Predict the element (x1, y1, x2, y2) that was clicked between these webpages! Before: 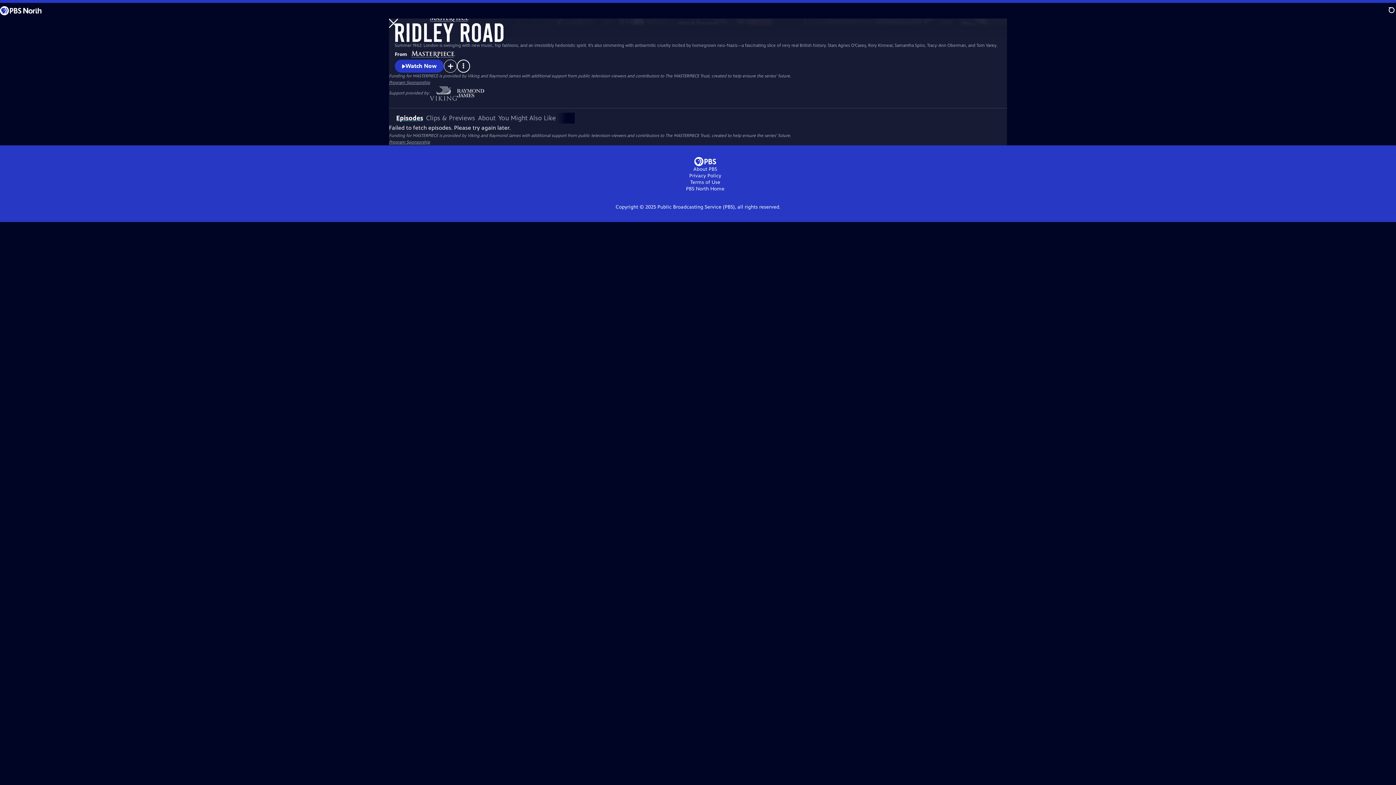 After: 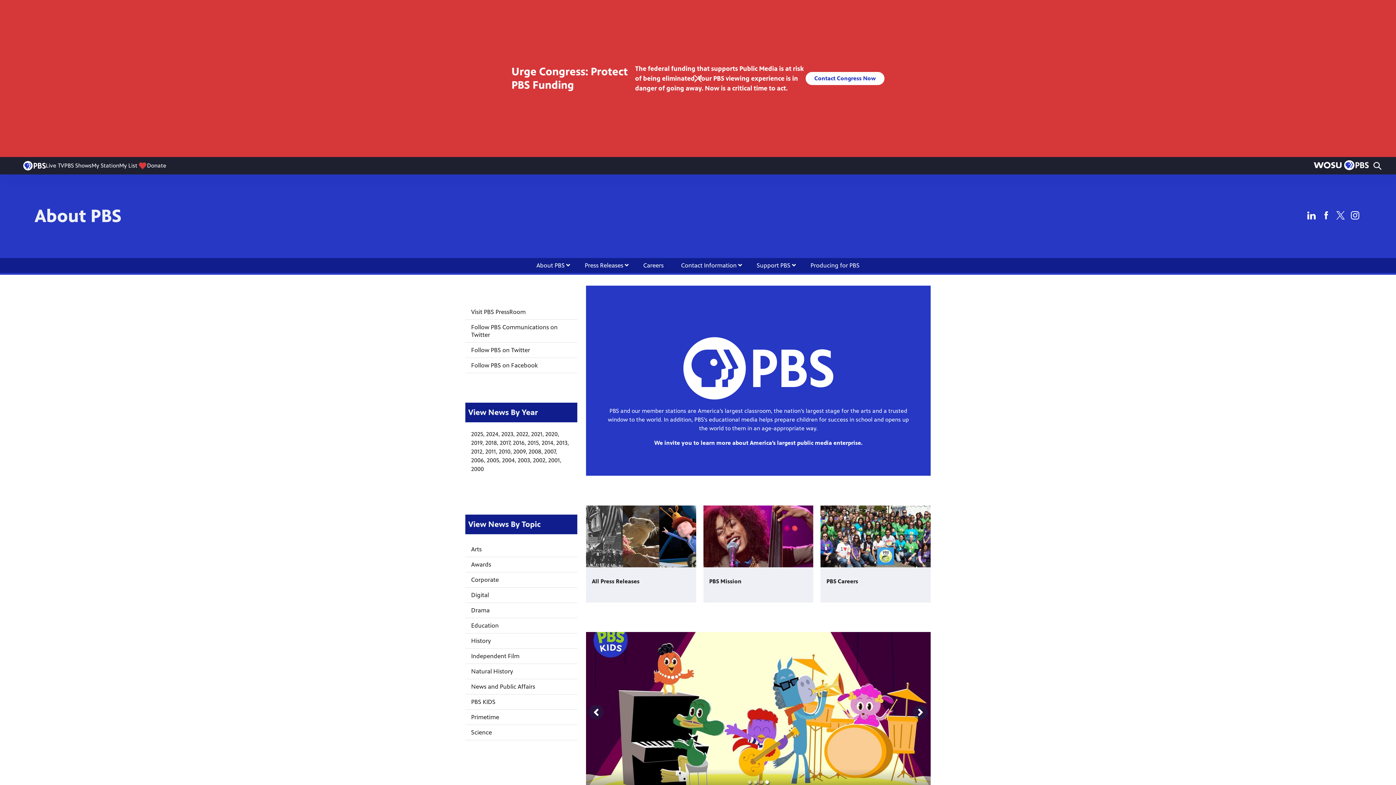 Action: label: About PBS bbox: (693, 166, 717, 172)